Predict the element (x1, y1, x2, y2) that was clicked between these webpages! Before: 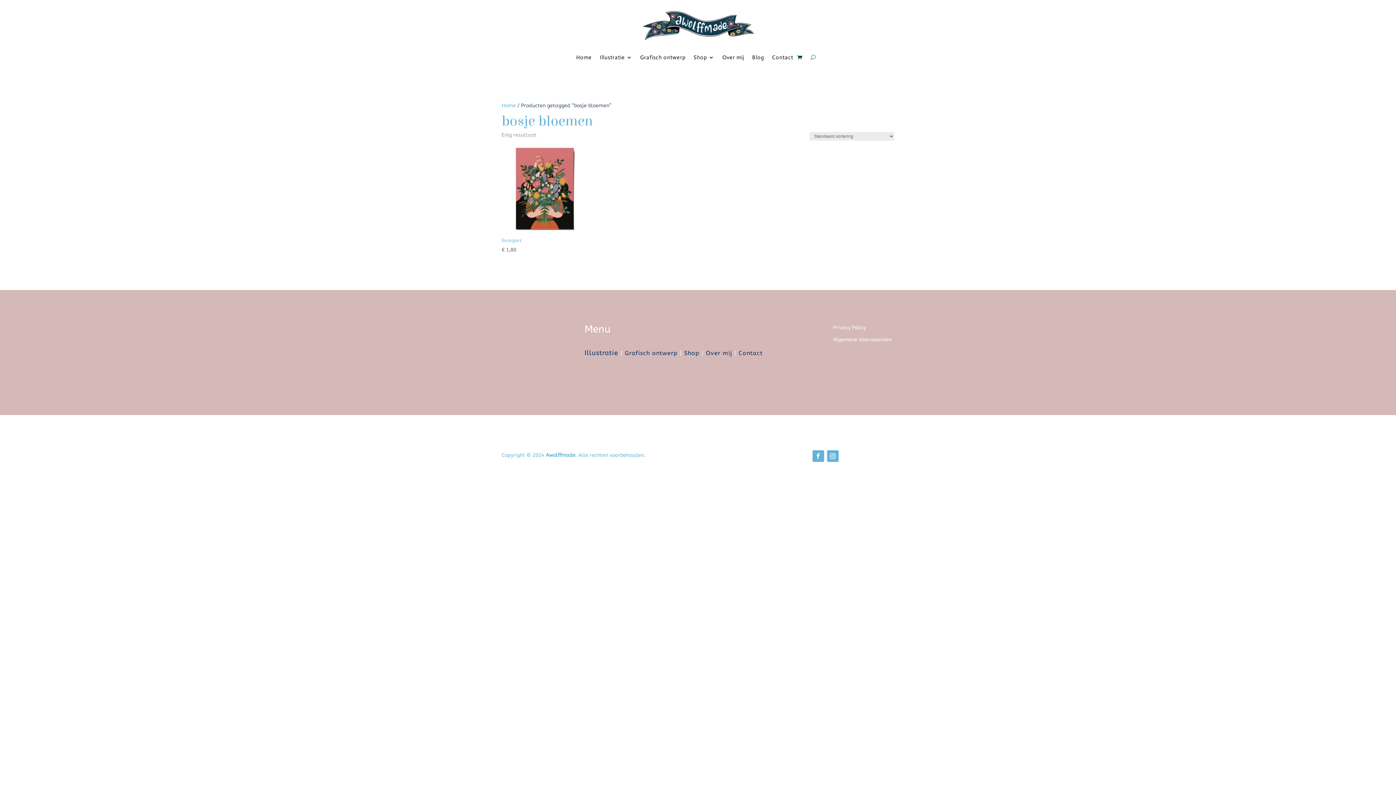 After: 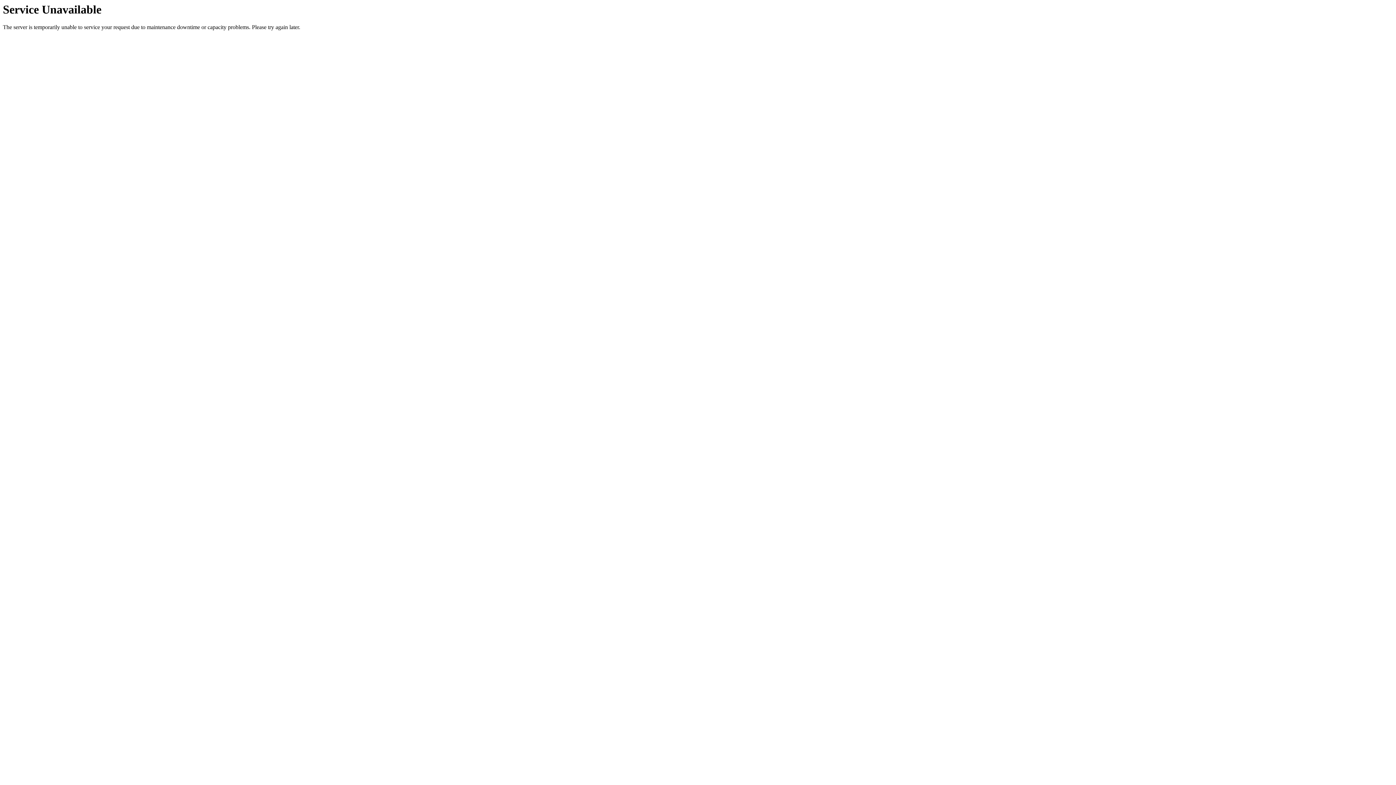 Action: bbox: (833, 324, 866, 330) label: Privacy Policy